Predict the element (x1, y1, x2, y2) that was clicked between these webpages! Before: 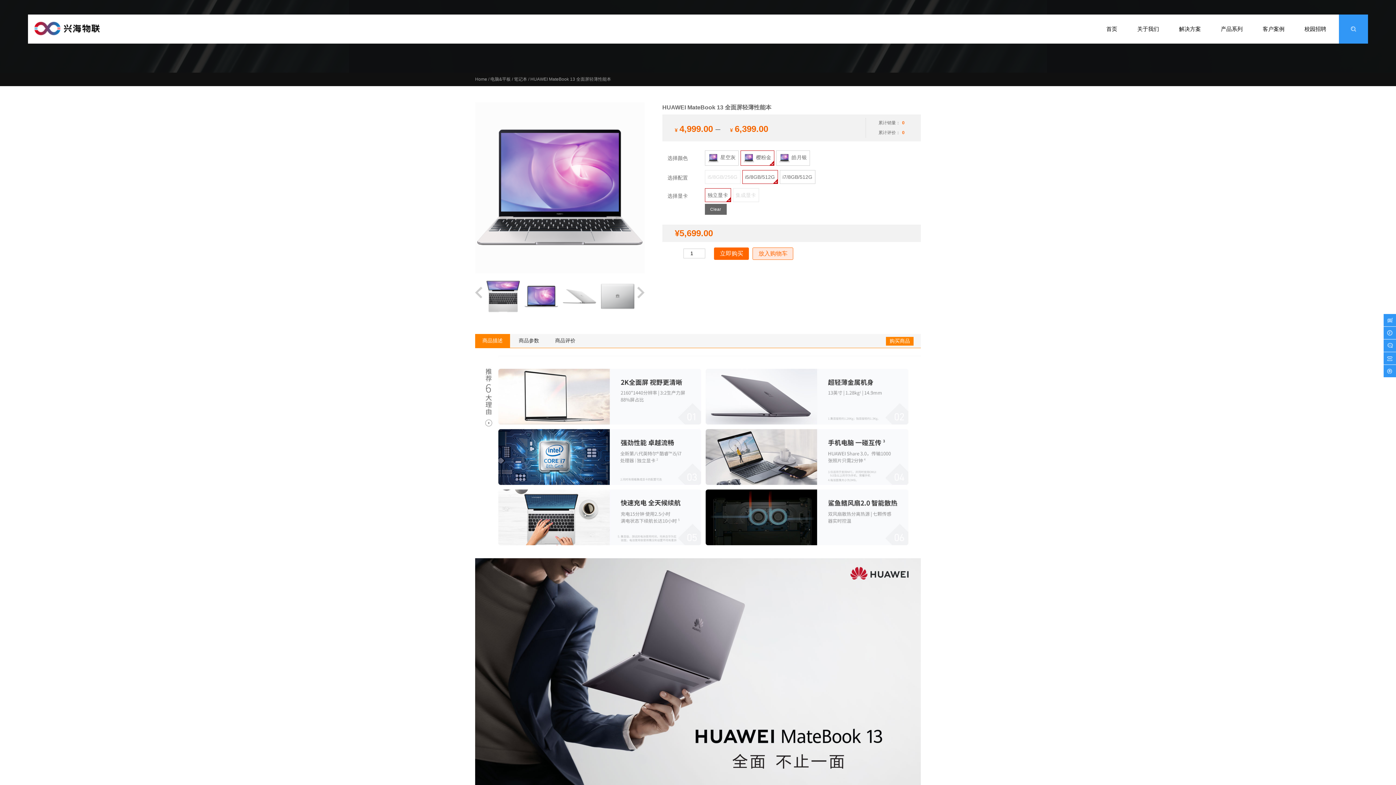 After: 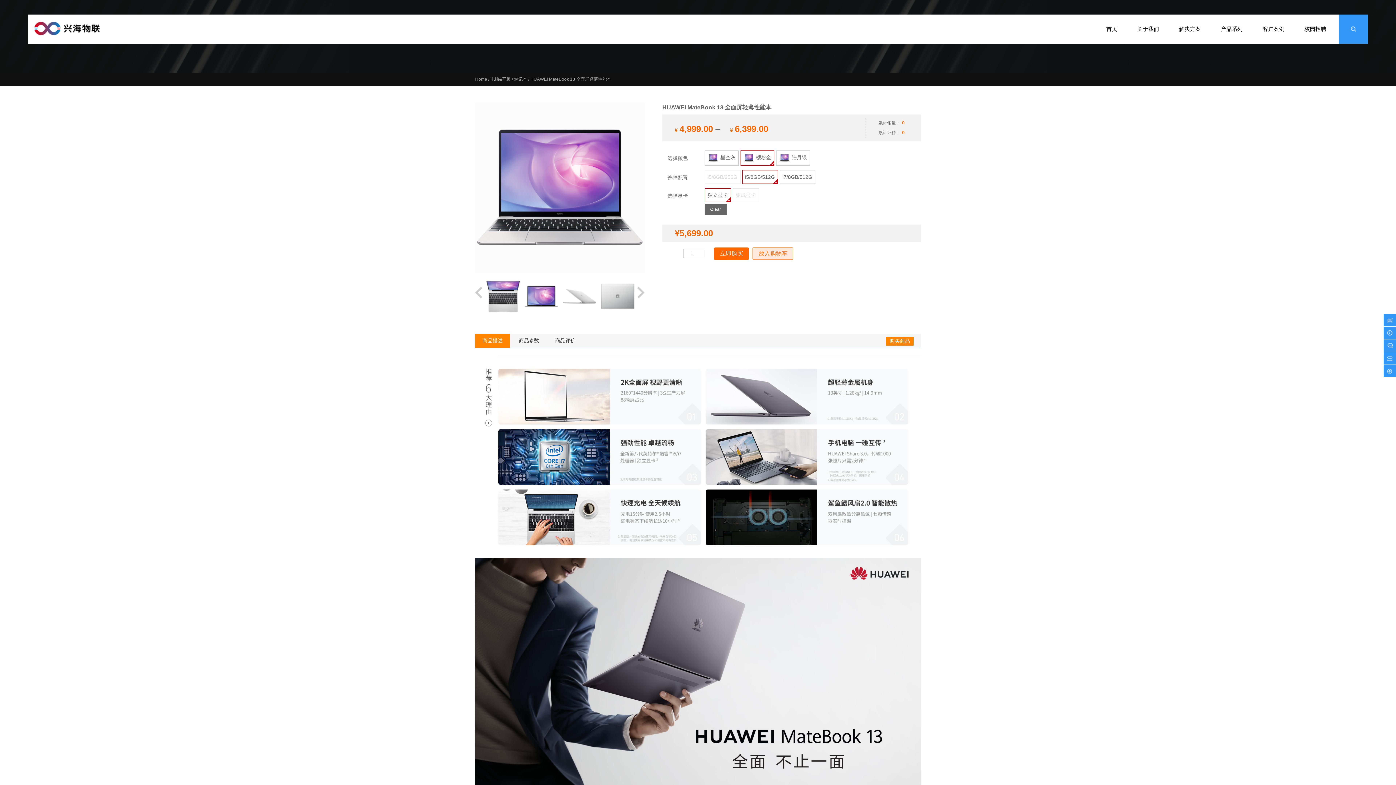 Action: bbox: (886, 337, 913, 345) label: 购买商品